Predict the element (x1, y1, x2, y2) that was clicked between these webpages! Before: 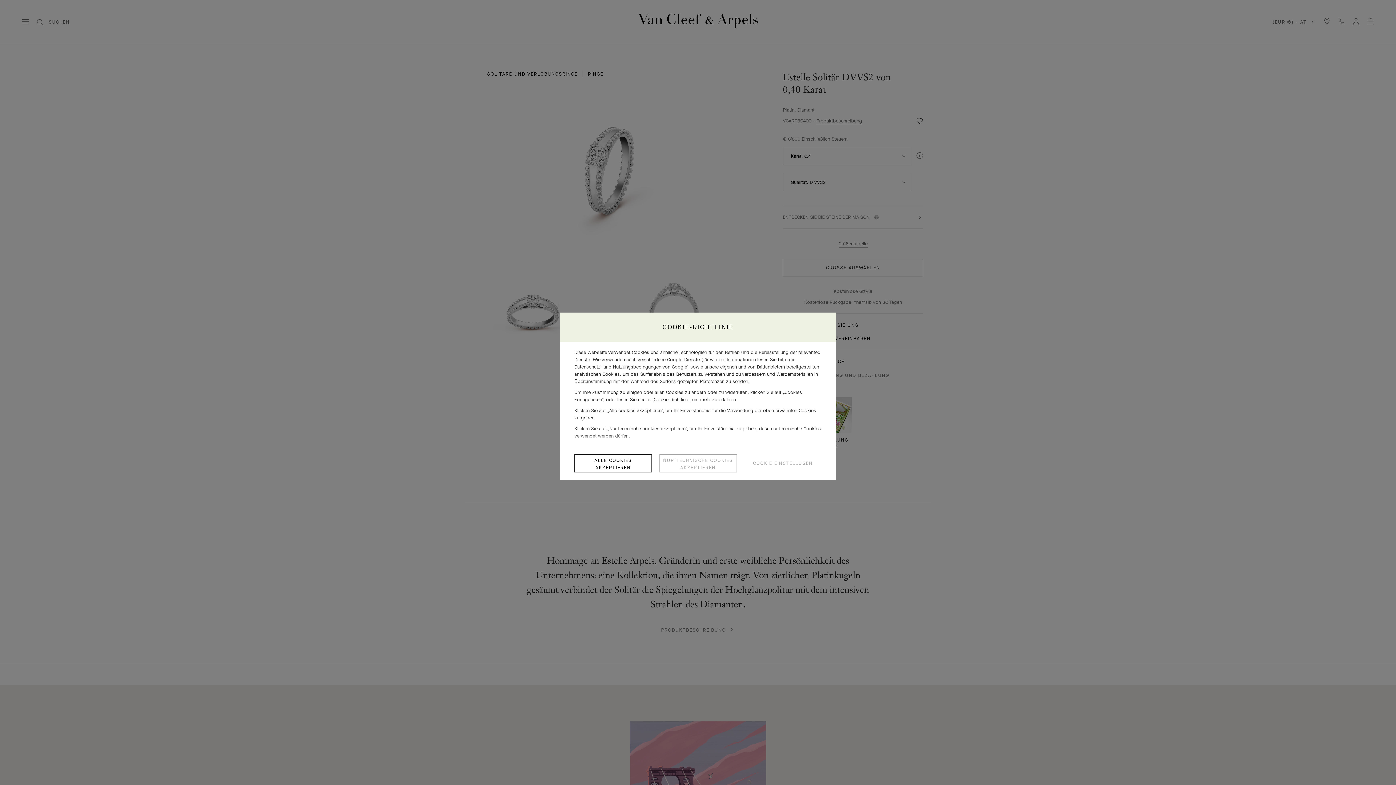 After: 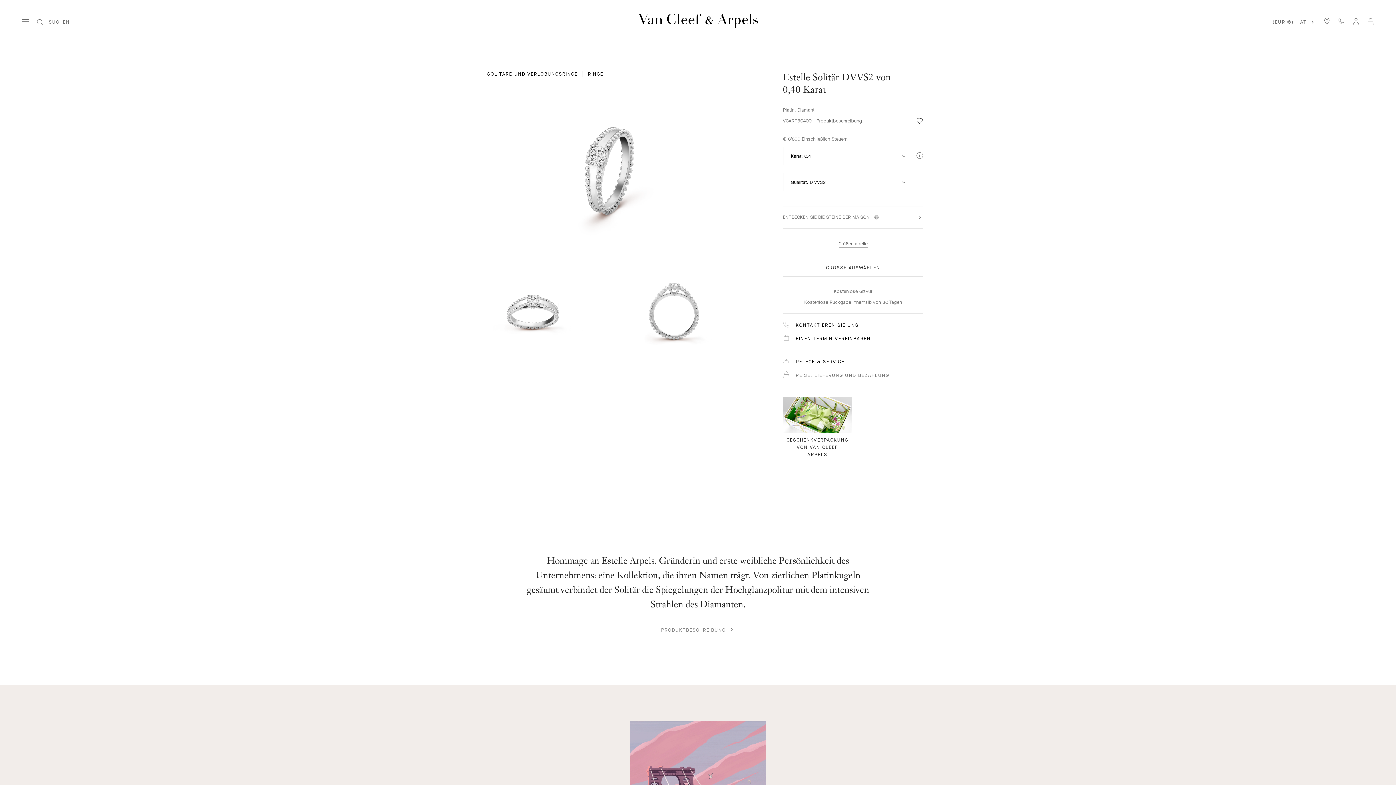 Action: bbox: (730, 310, 840, 318)